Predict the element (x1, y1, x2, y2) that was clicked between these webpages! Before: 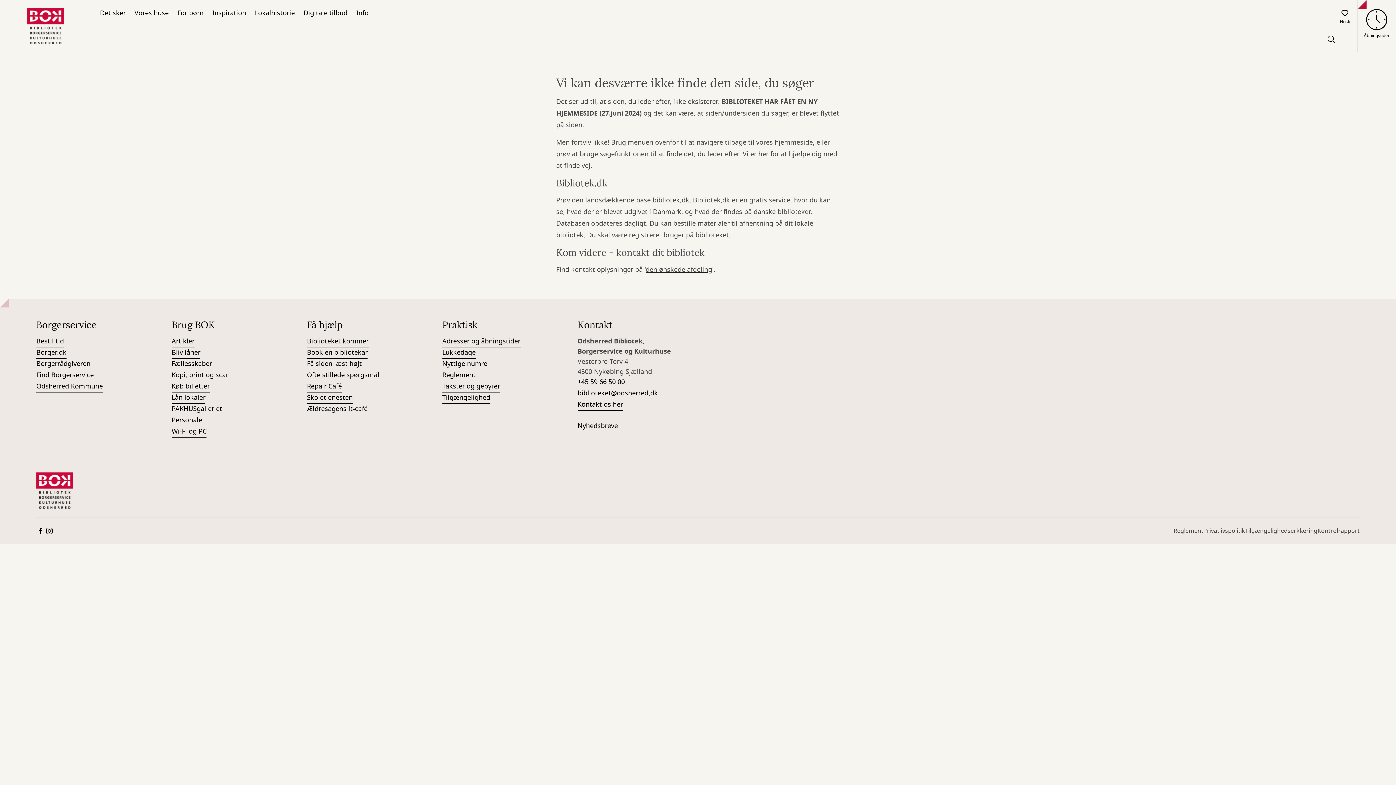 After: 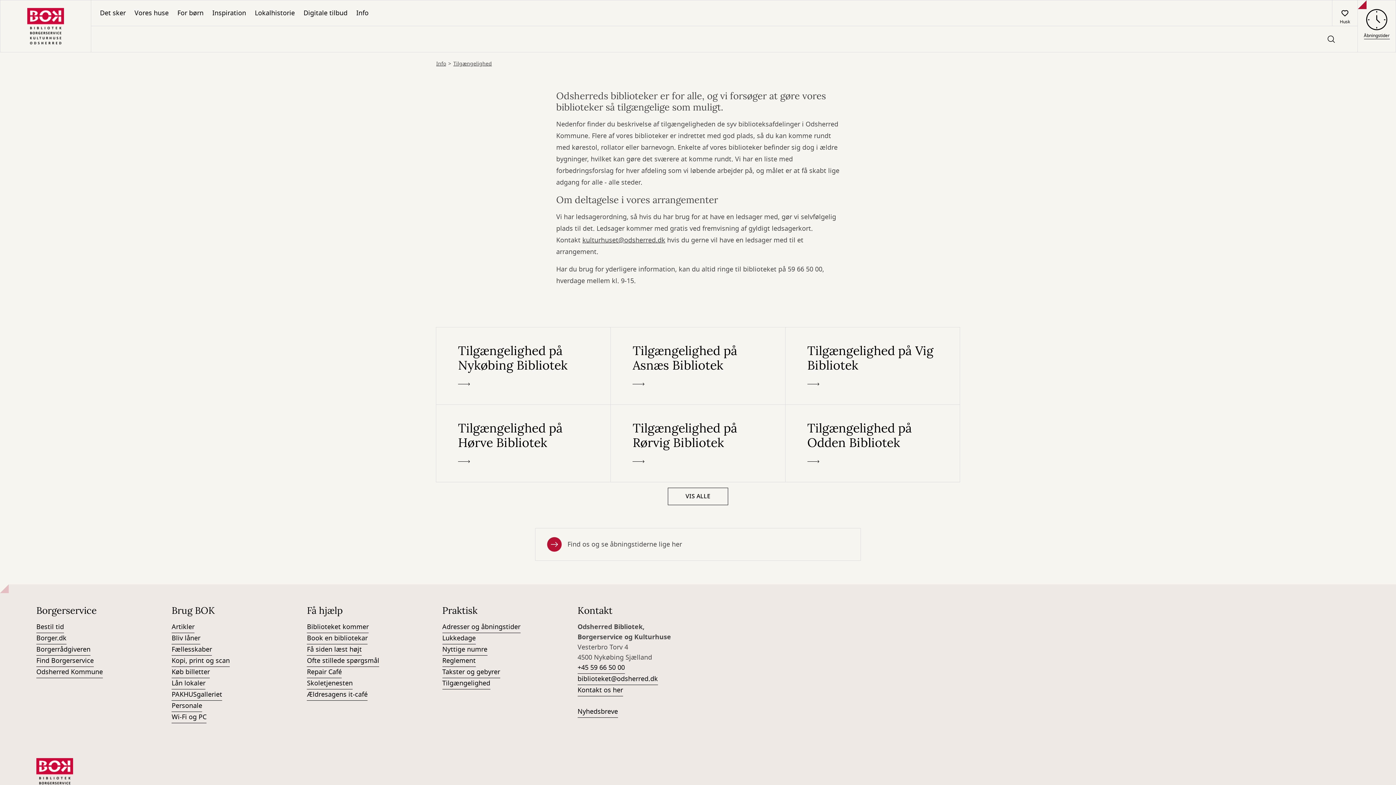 Action: bbox: (442, 392, 490, 404) label: Tilgængelighed